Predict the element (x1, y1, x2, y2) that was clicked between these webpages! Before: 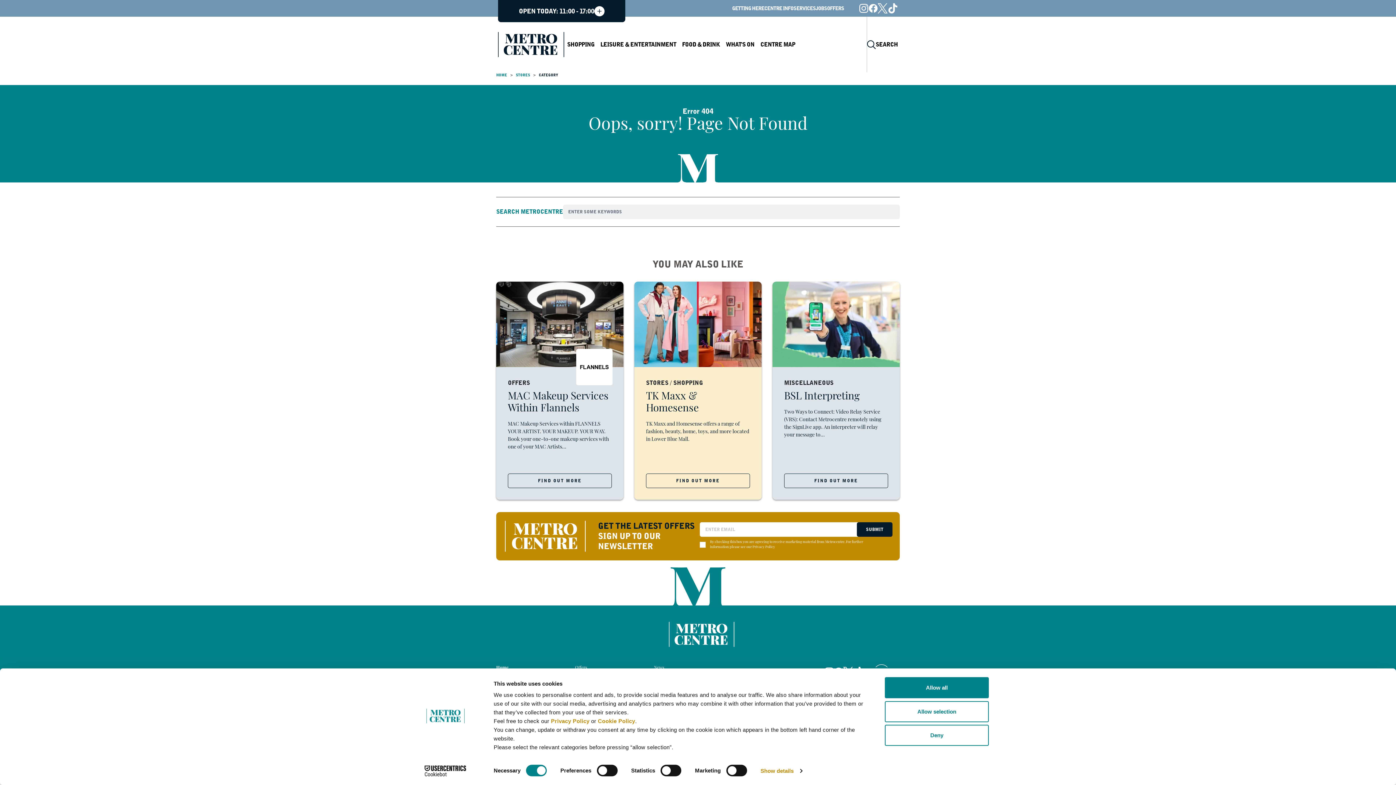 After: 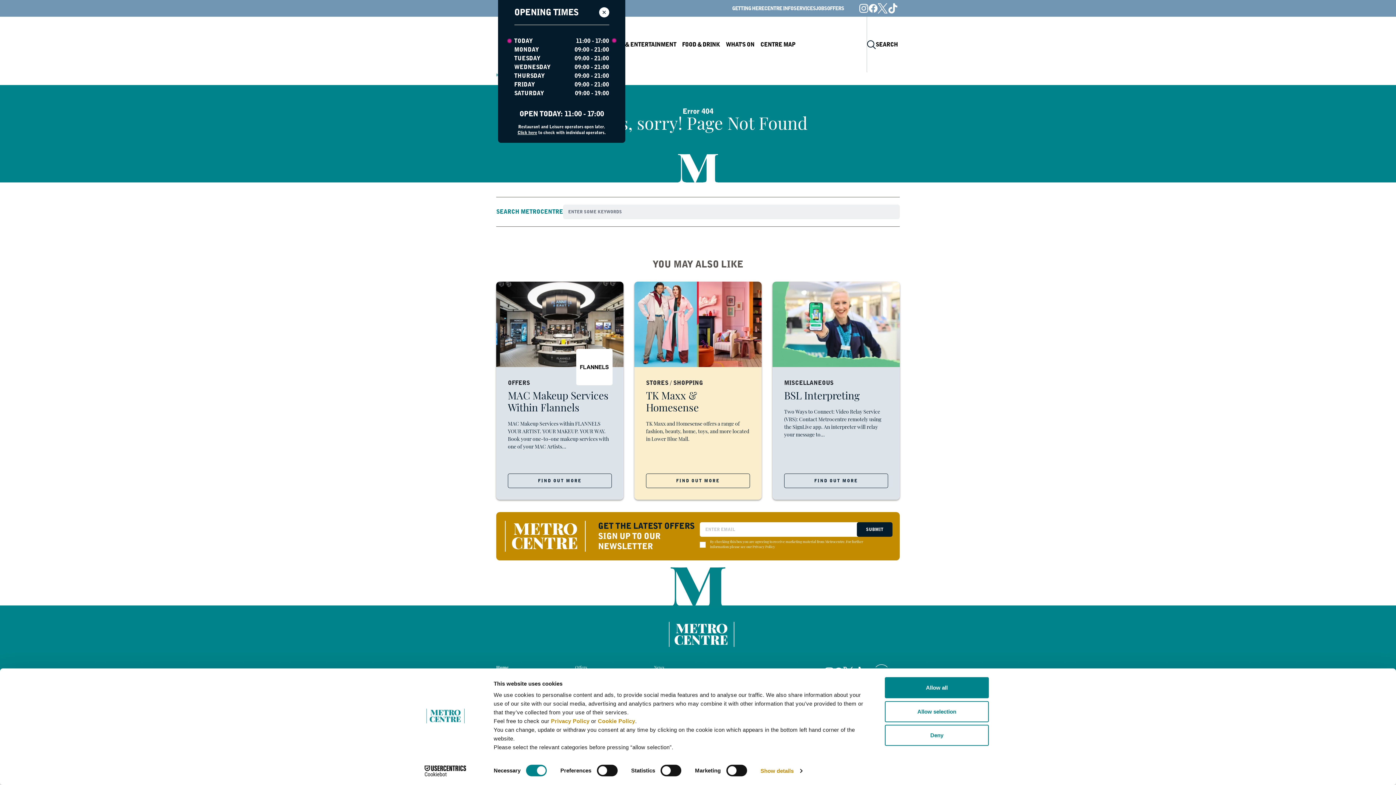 Action: bbox: (594, 6, 604, 16)